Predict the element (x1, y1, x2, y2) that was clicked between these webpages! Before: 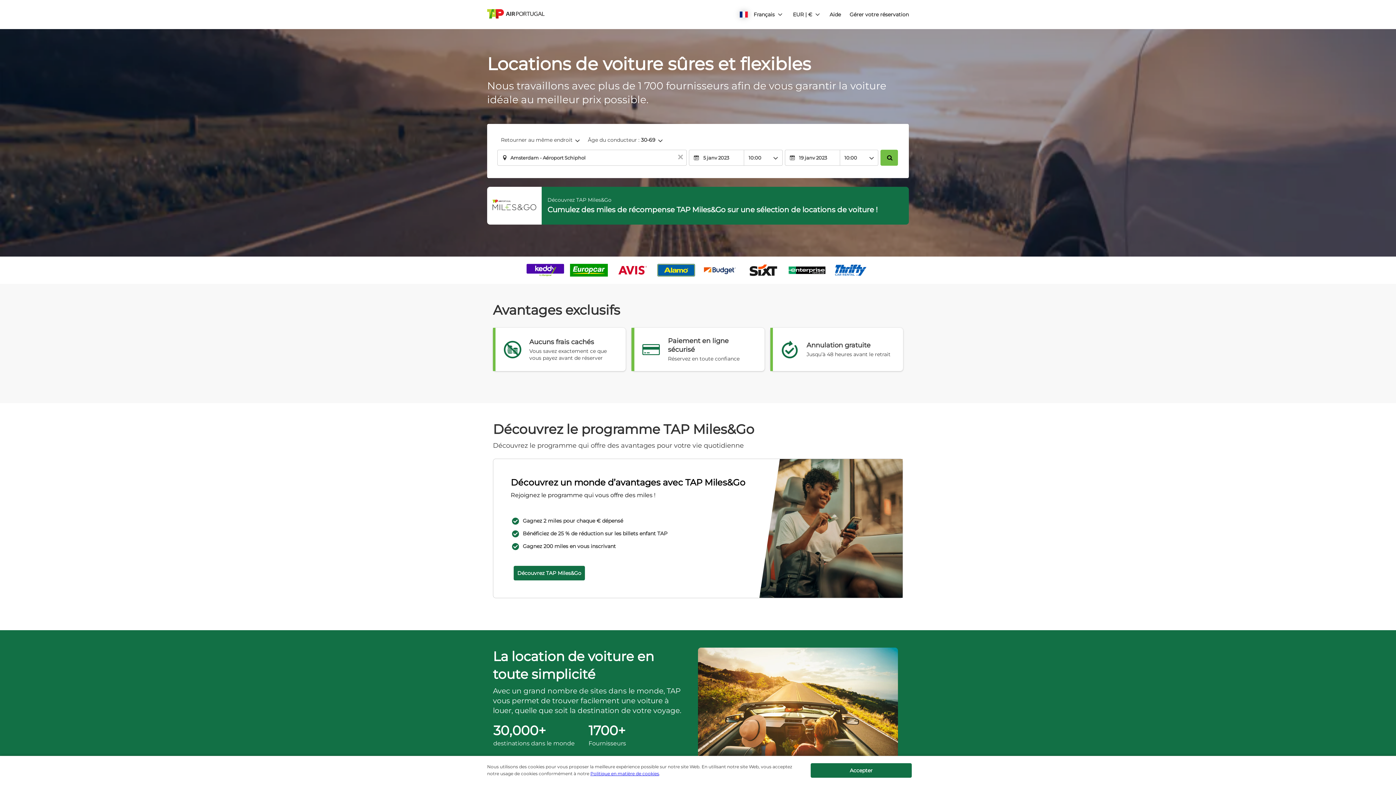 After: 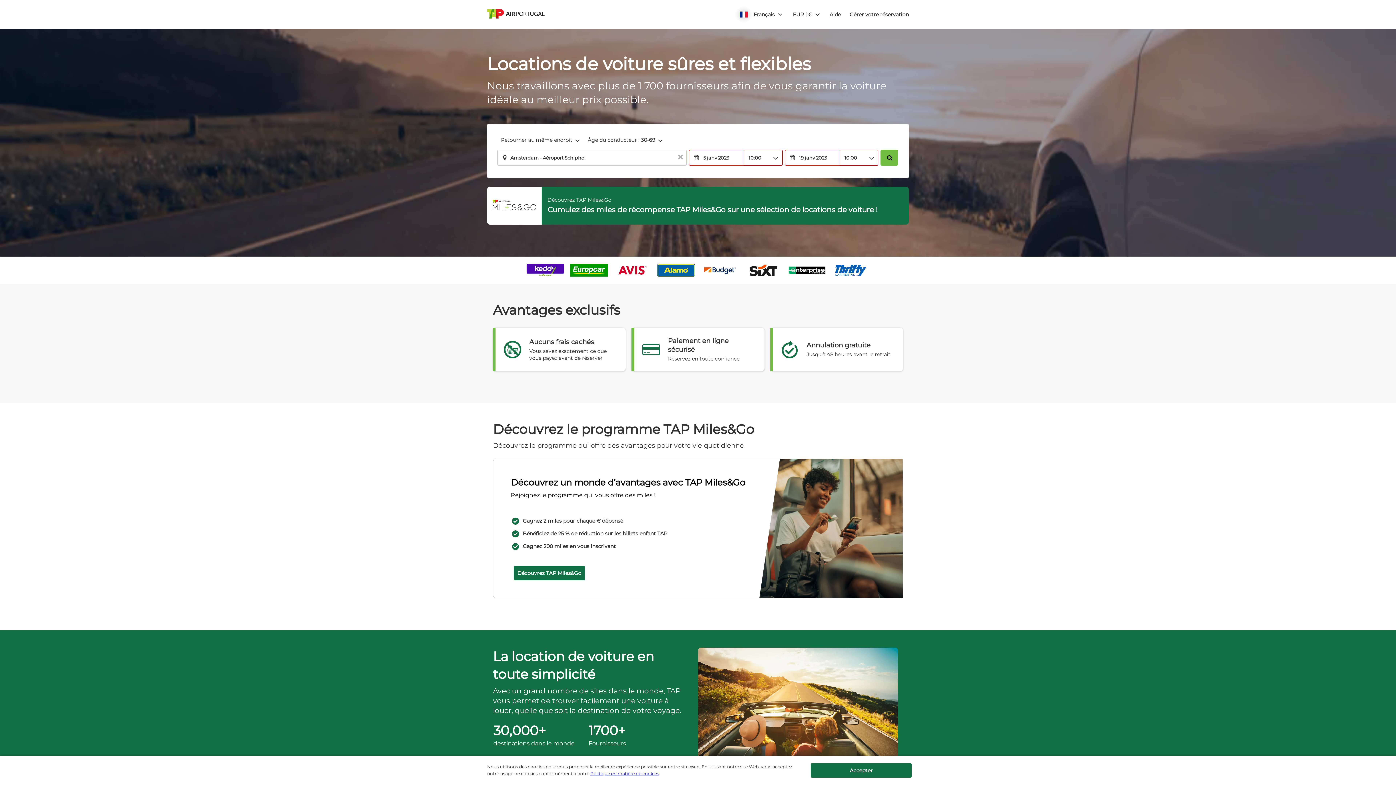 Action: bbox: (880, 149, 898, 165)